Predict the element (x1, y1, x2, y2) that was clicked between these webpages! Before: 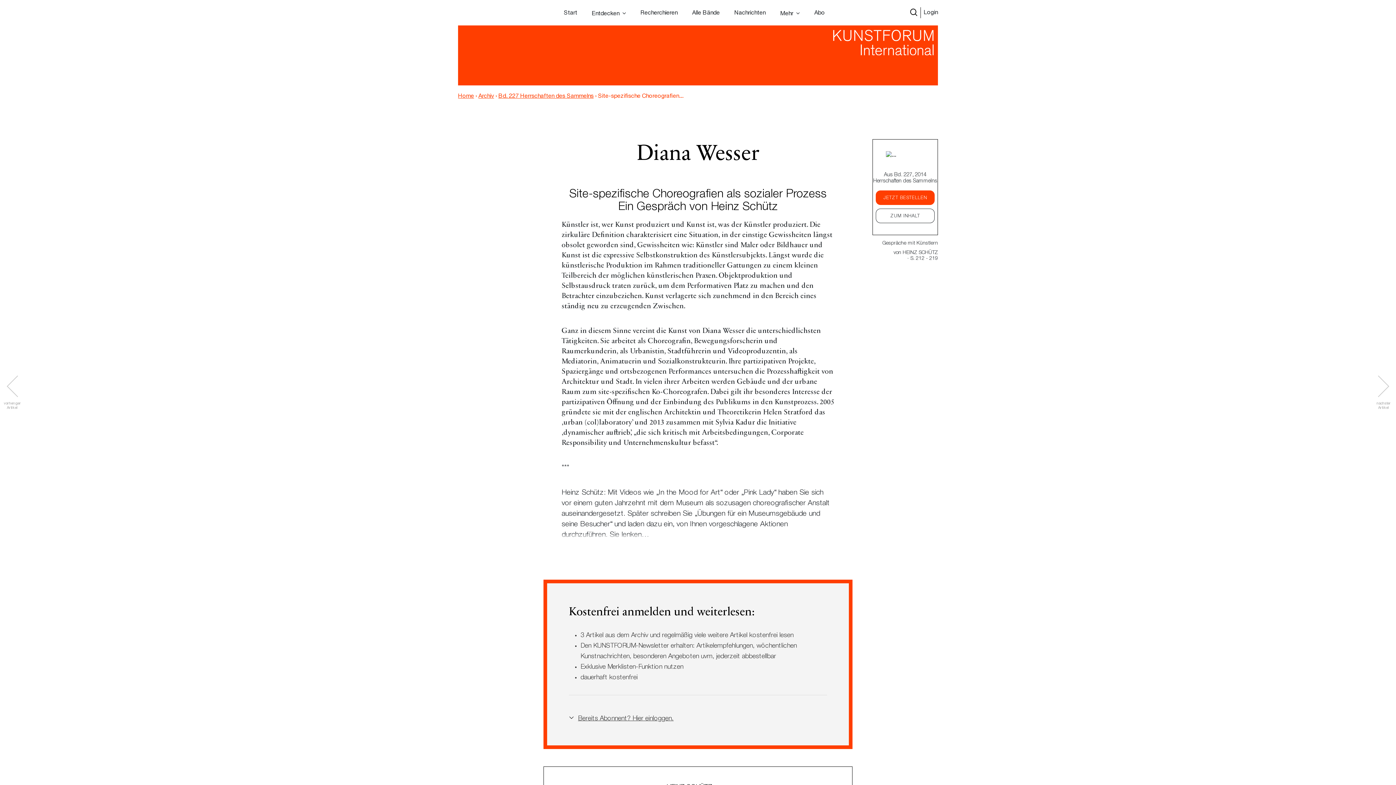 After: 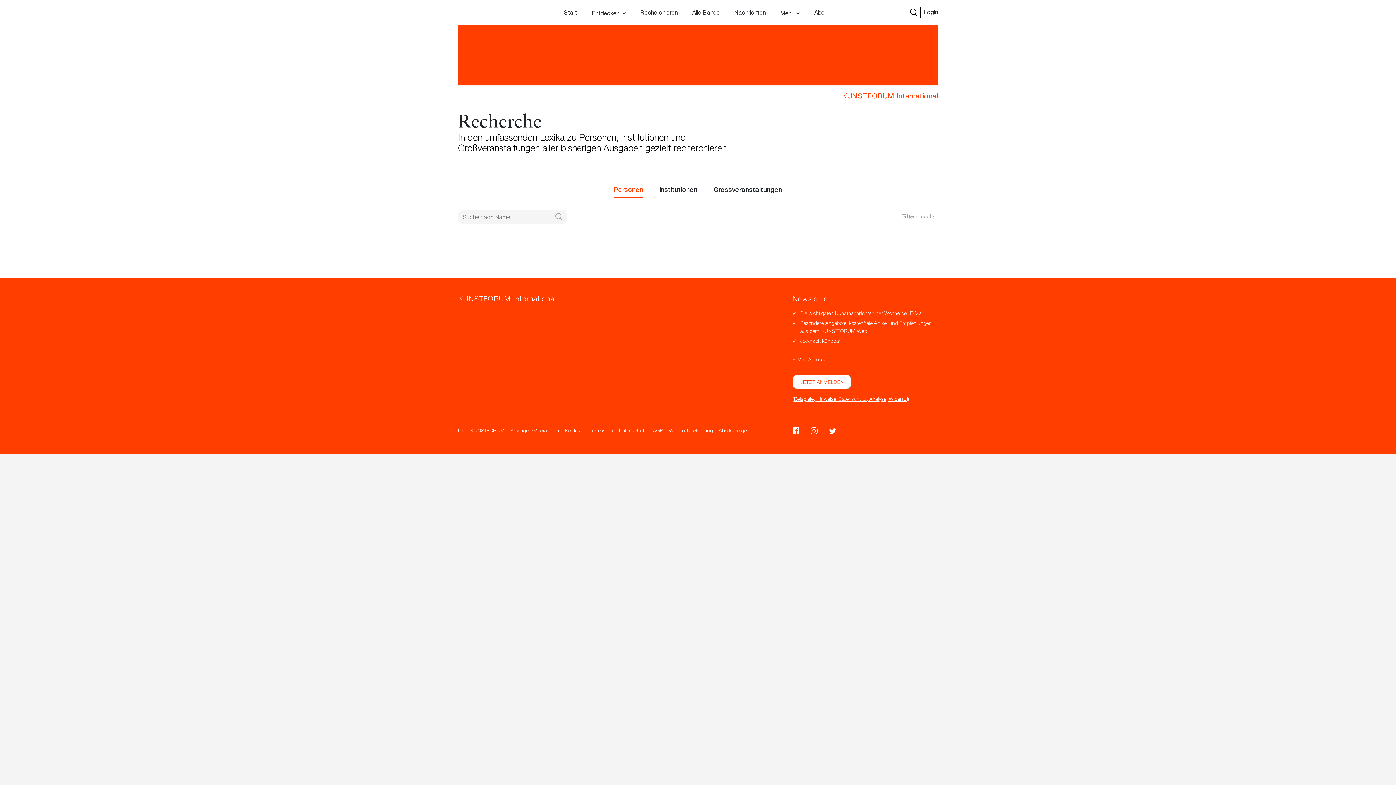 Action: bbox: (640, 9, 677, 17) label: Recherchieren